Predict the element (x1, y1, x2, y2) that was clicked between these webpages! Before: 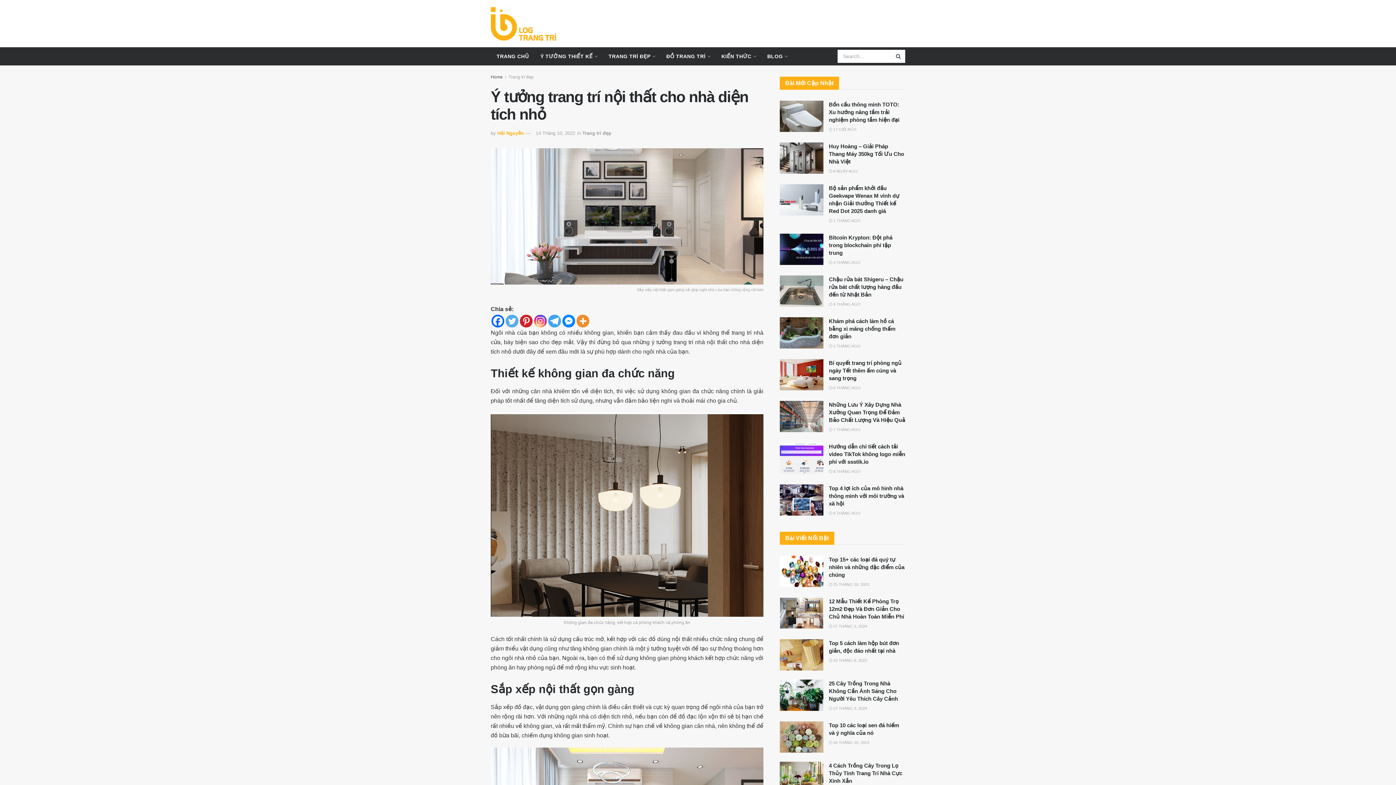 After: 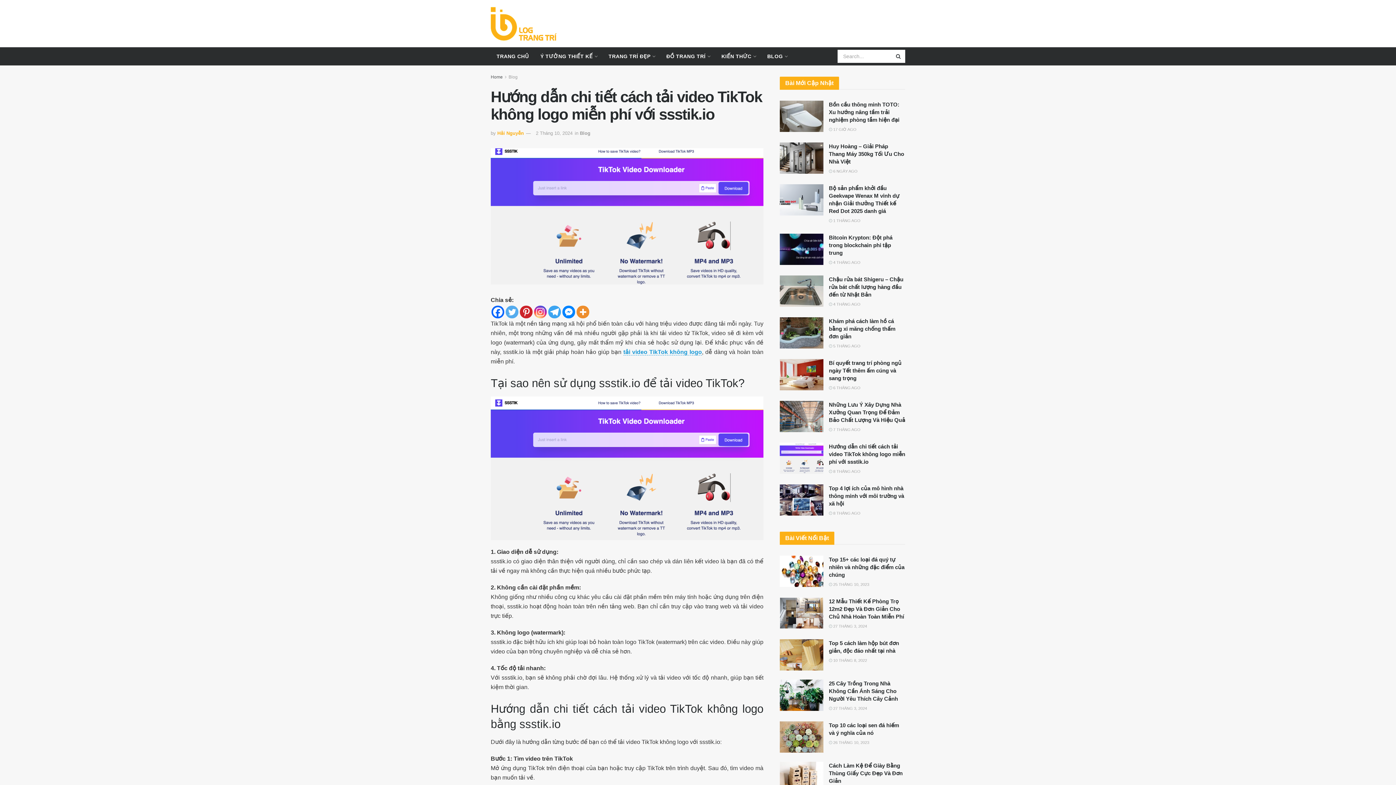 Action: label:  8 THÁNG AGO bbox: (829, 469, 860, 473)